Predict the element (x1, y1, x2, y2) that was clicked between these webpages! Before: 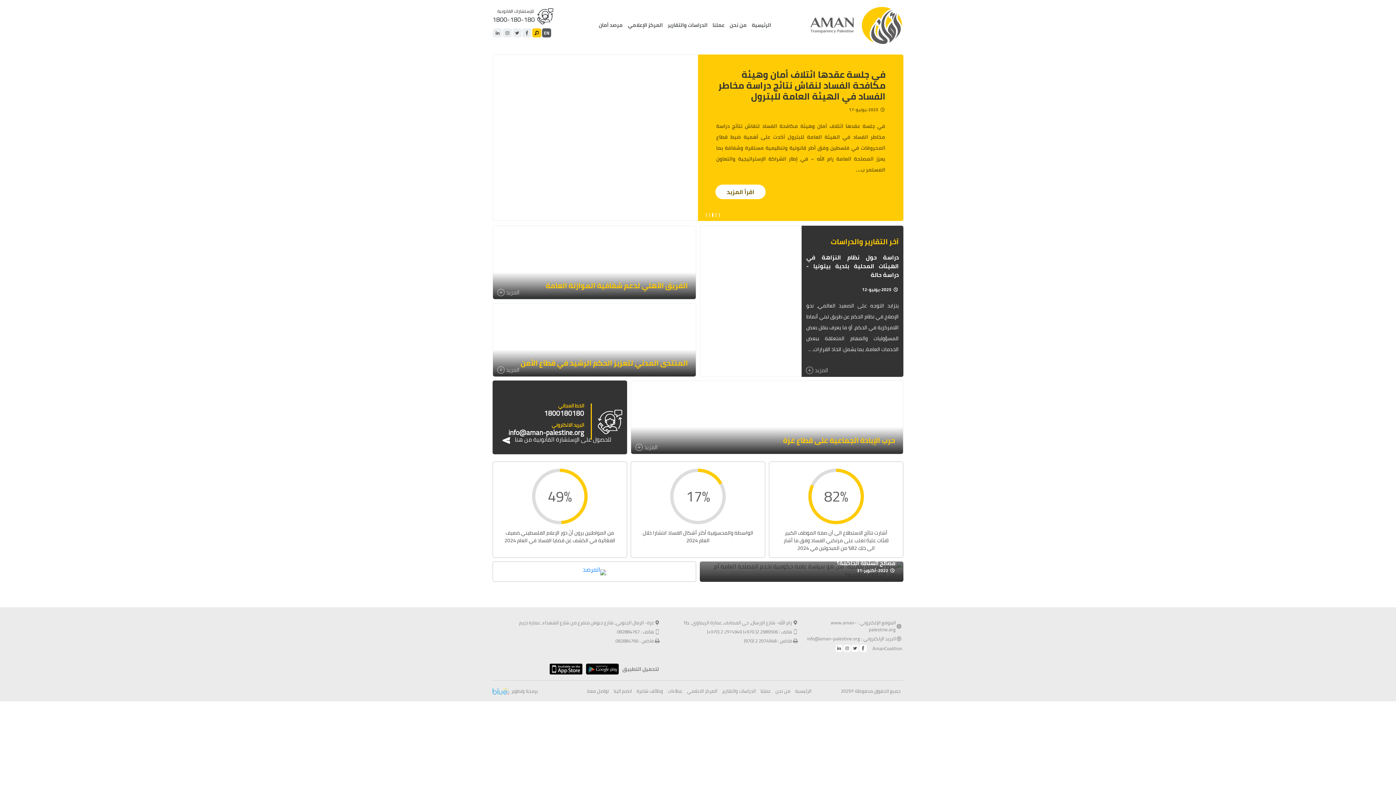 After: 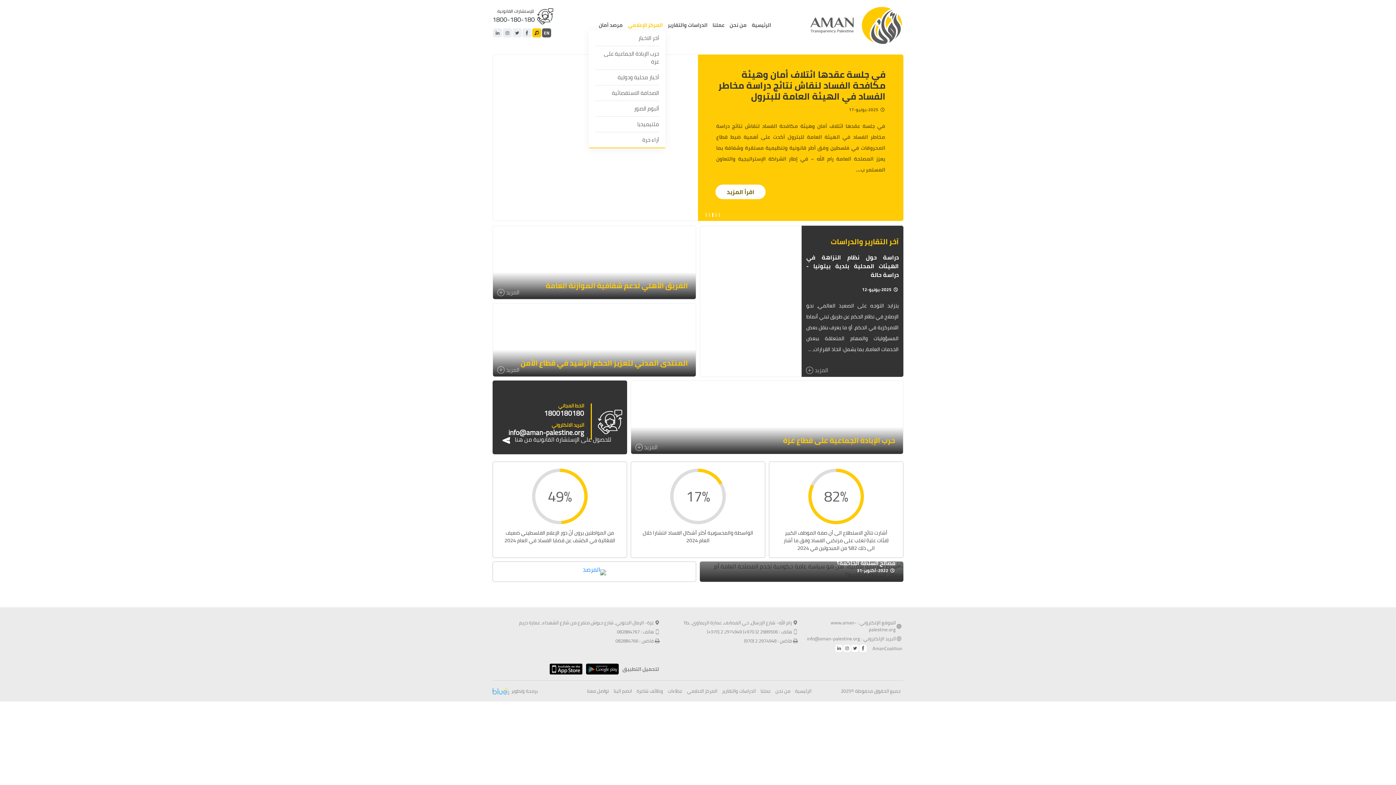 Action: label: المركز الإعلامي bbox: (628, 20, 662, 30)